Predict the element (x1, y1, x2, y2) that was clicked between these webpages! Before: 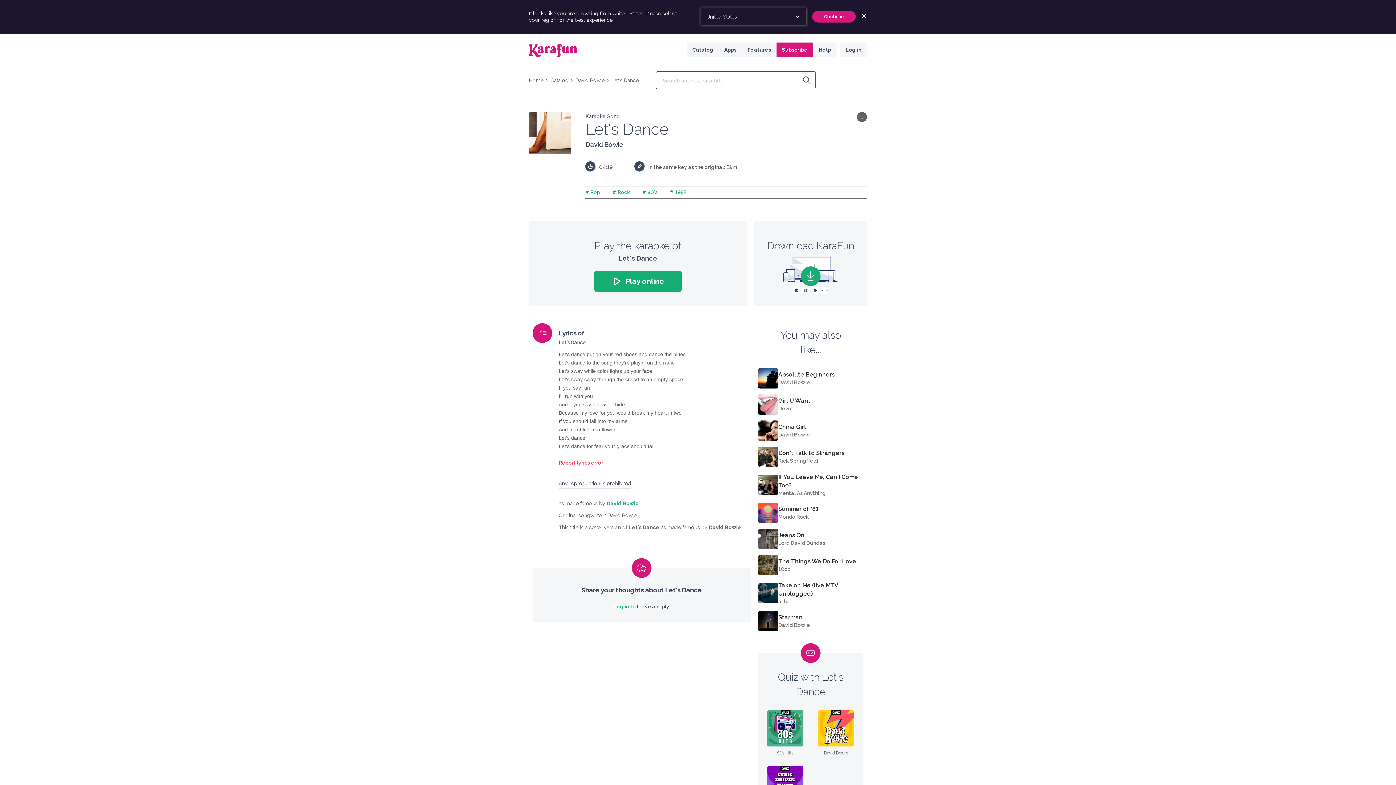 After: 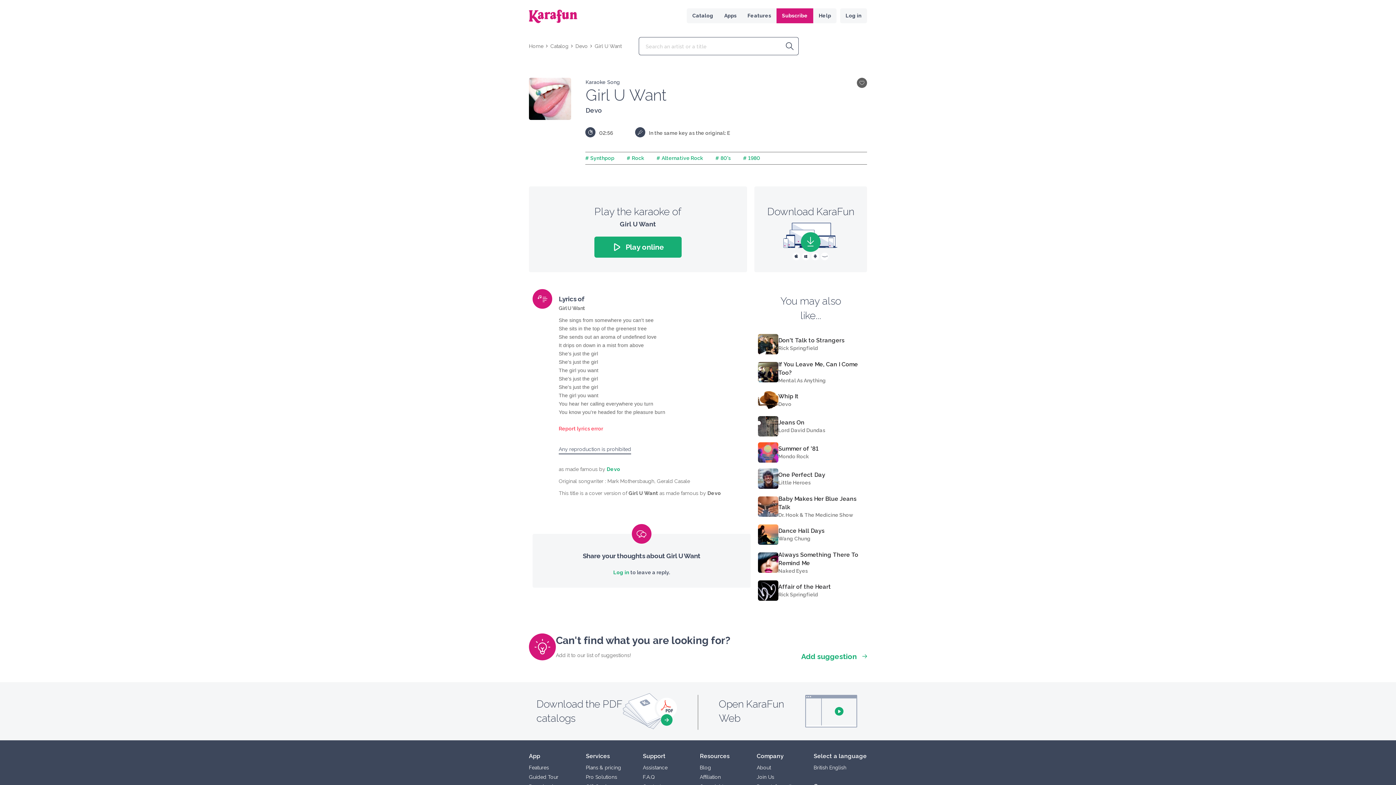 Action: bbox: (778, 396, 810, 405) label: Girl U Want